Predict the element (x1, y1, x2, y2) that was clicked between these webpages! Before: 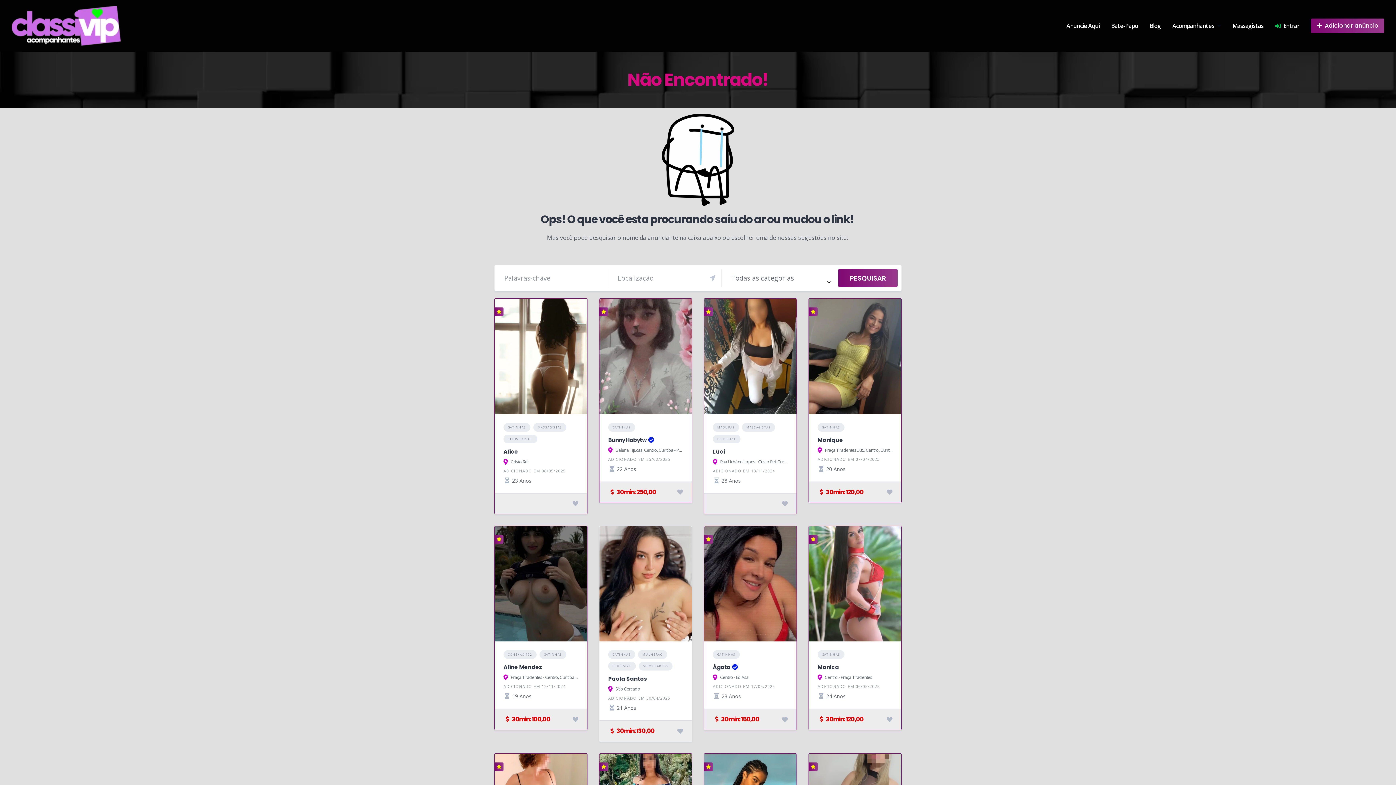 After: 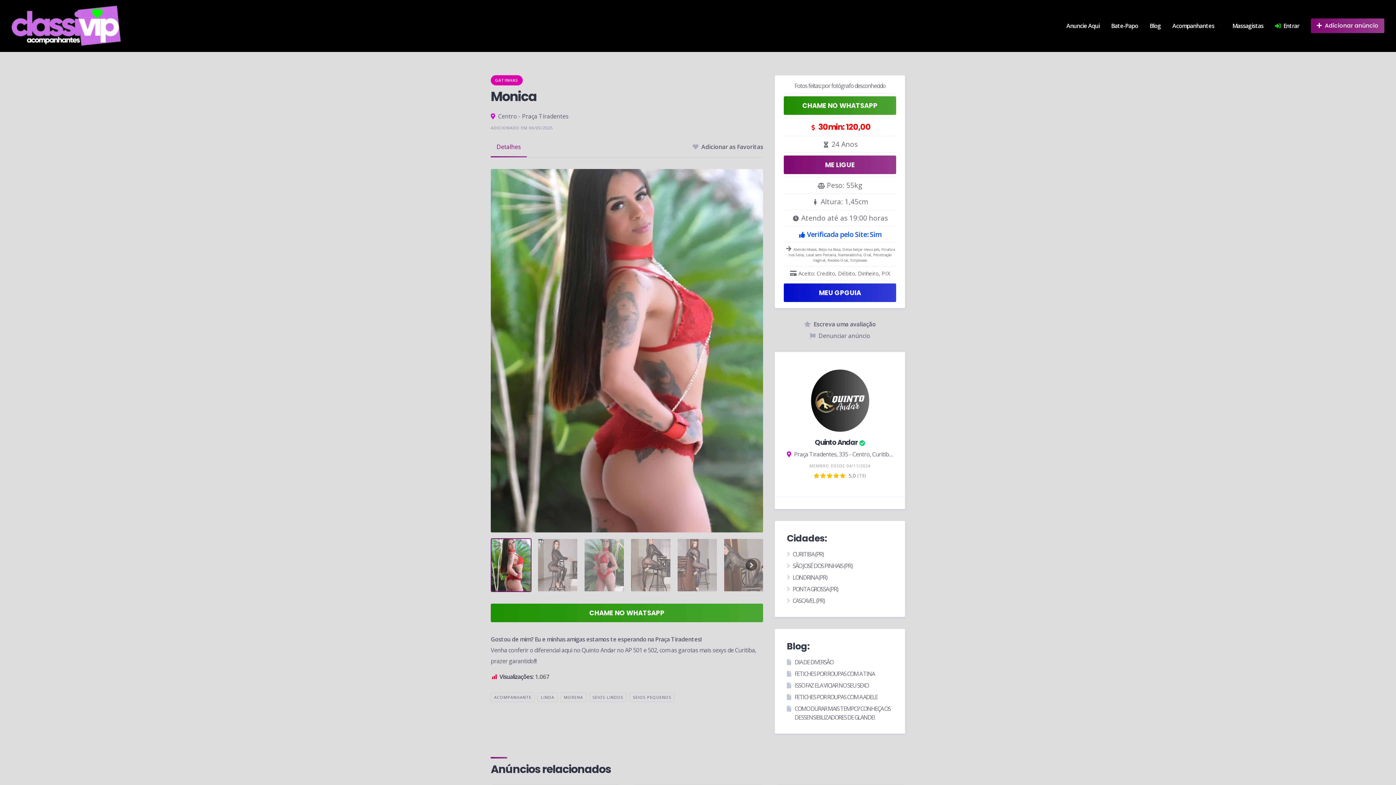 Action: bbox: (809, 526, 901, 641)